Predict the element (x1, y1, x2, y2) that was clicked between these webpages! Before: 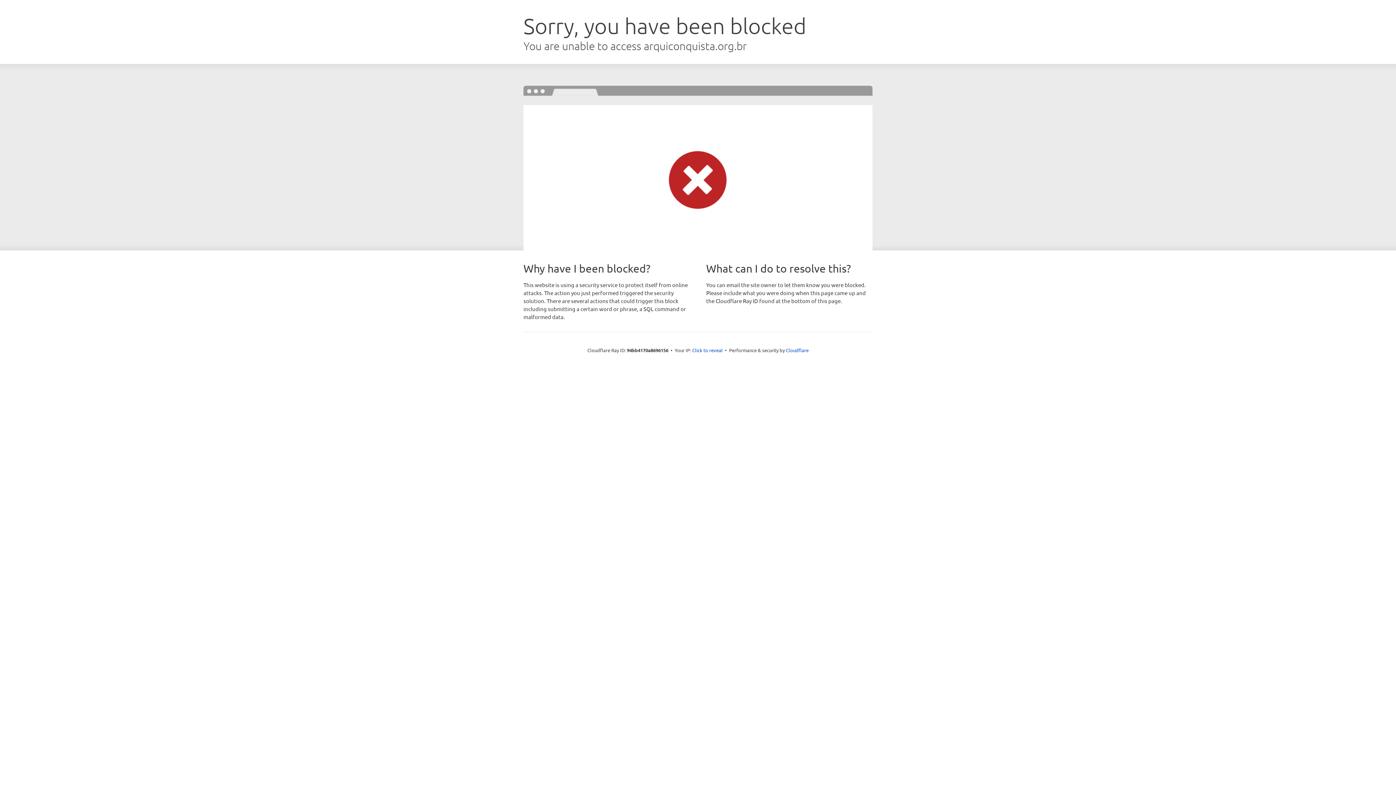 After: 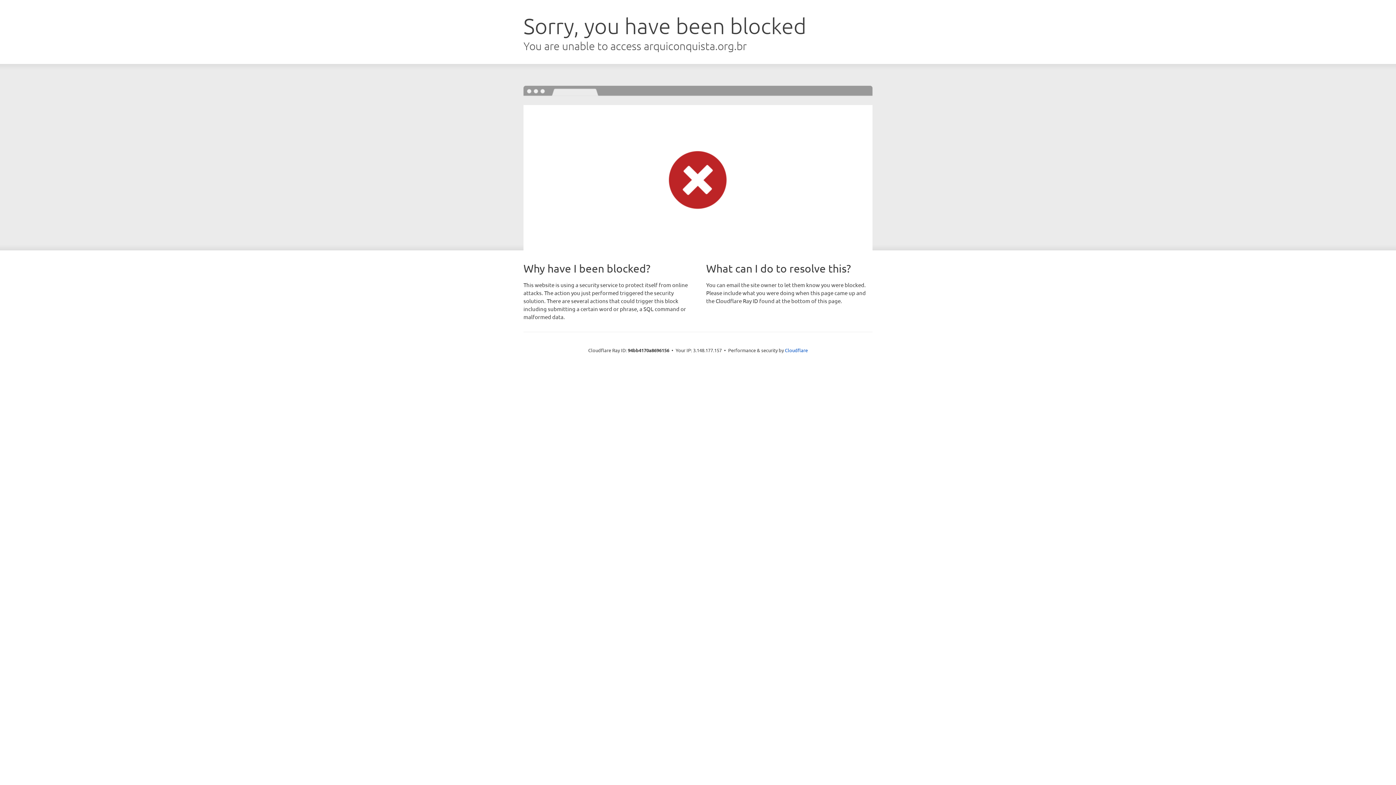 Action: label: Click to reveal bbox: (692, 346, 722, 353)